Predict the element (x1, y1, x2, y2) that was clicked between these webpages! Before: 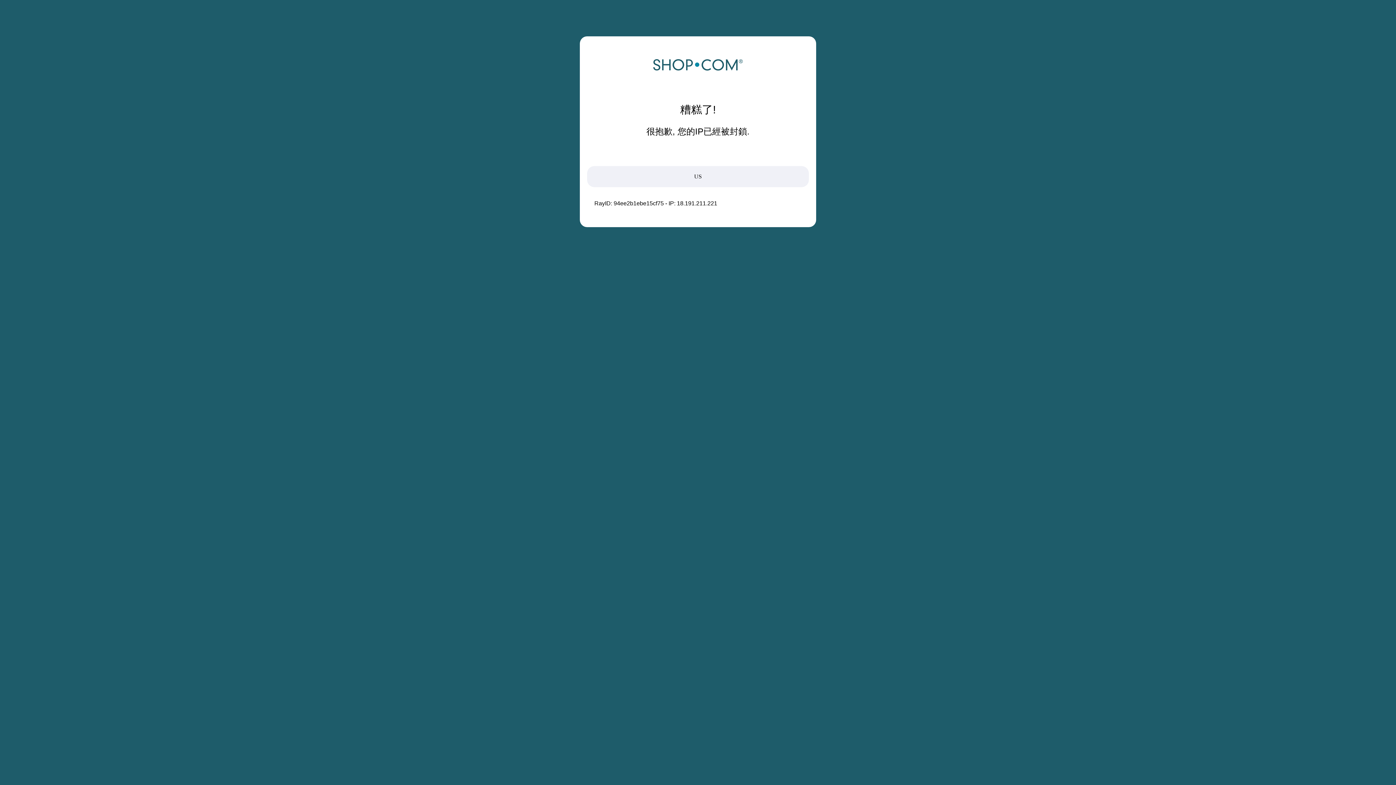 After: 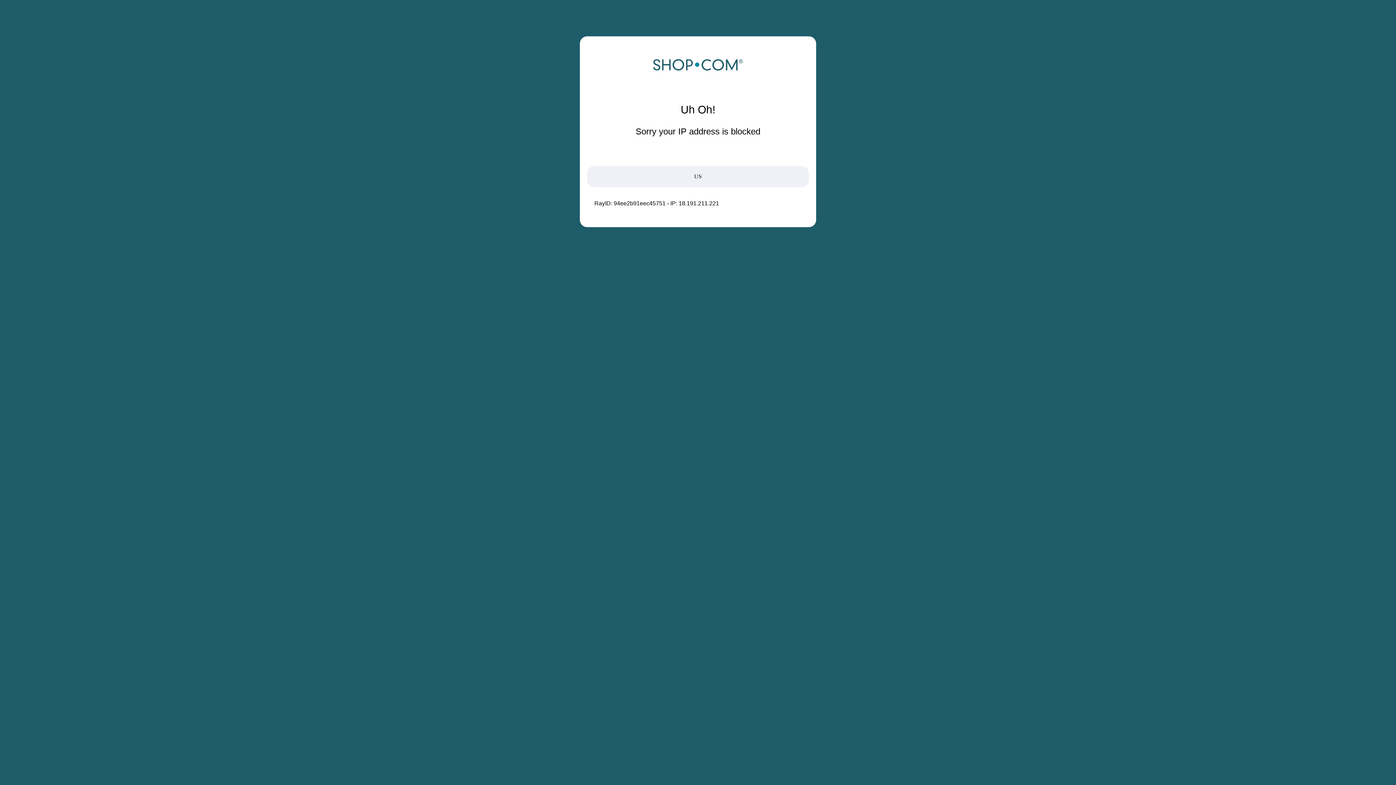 Action: bbox: (652, 68, 743, 74)